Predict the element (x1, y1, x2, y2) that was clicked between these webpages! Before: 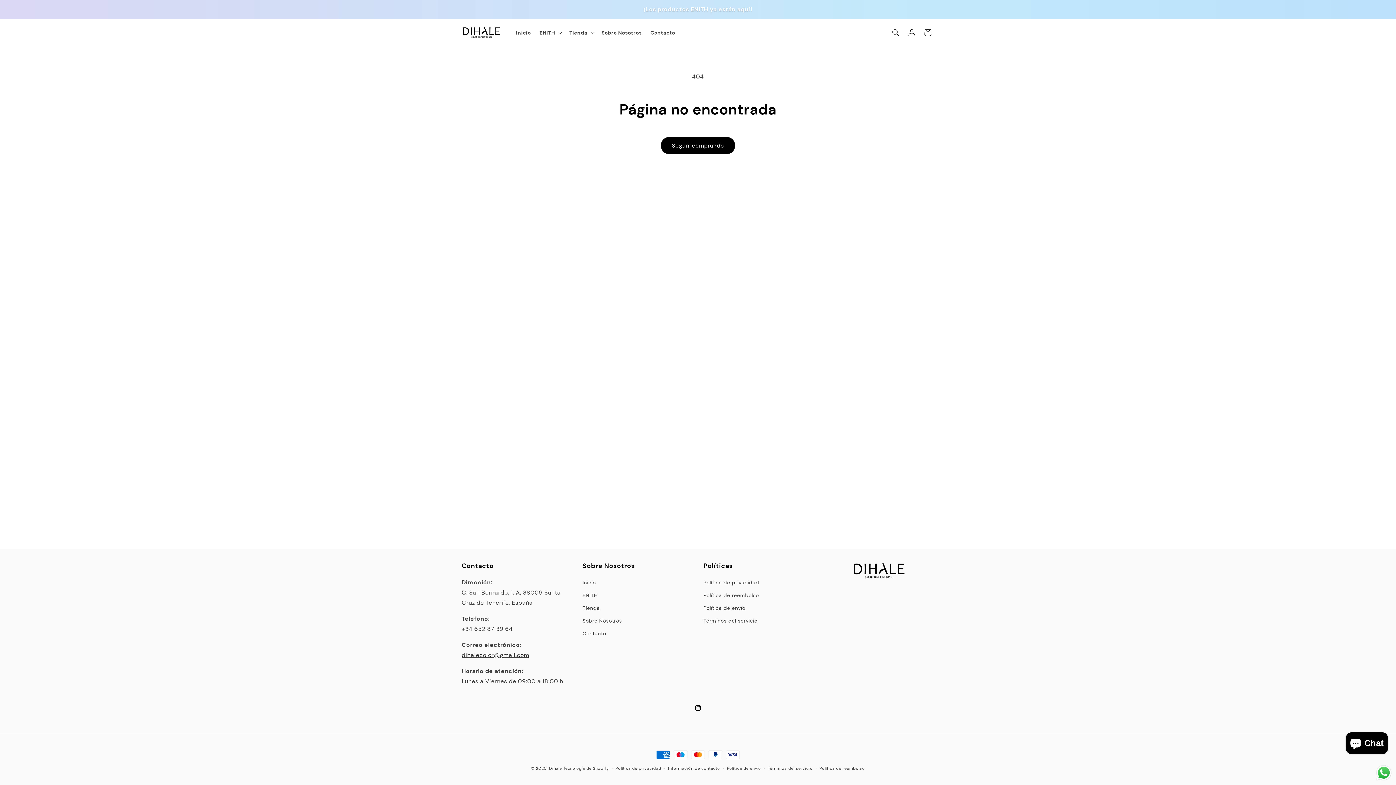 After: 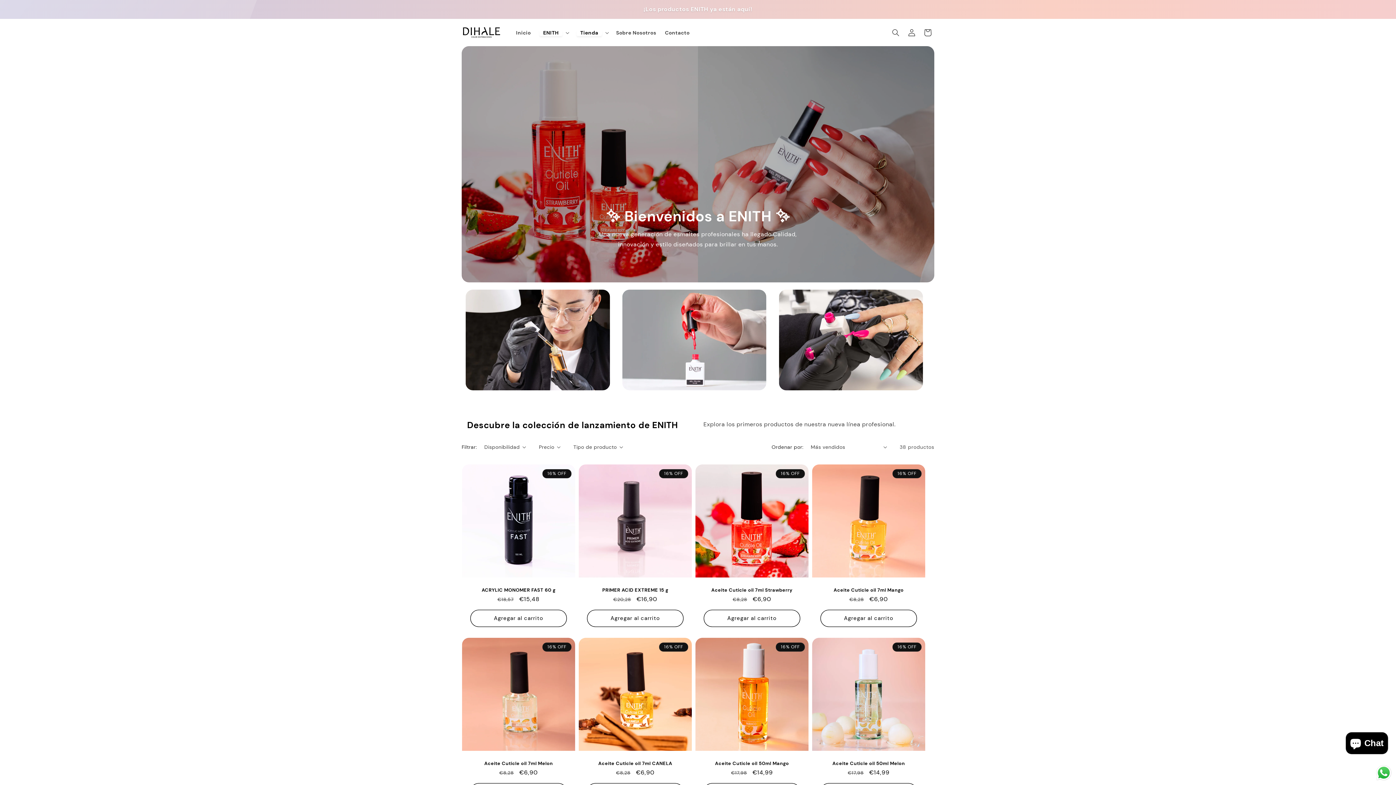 Action: bbox: (582, 589, 598, 602) label: ENITH